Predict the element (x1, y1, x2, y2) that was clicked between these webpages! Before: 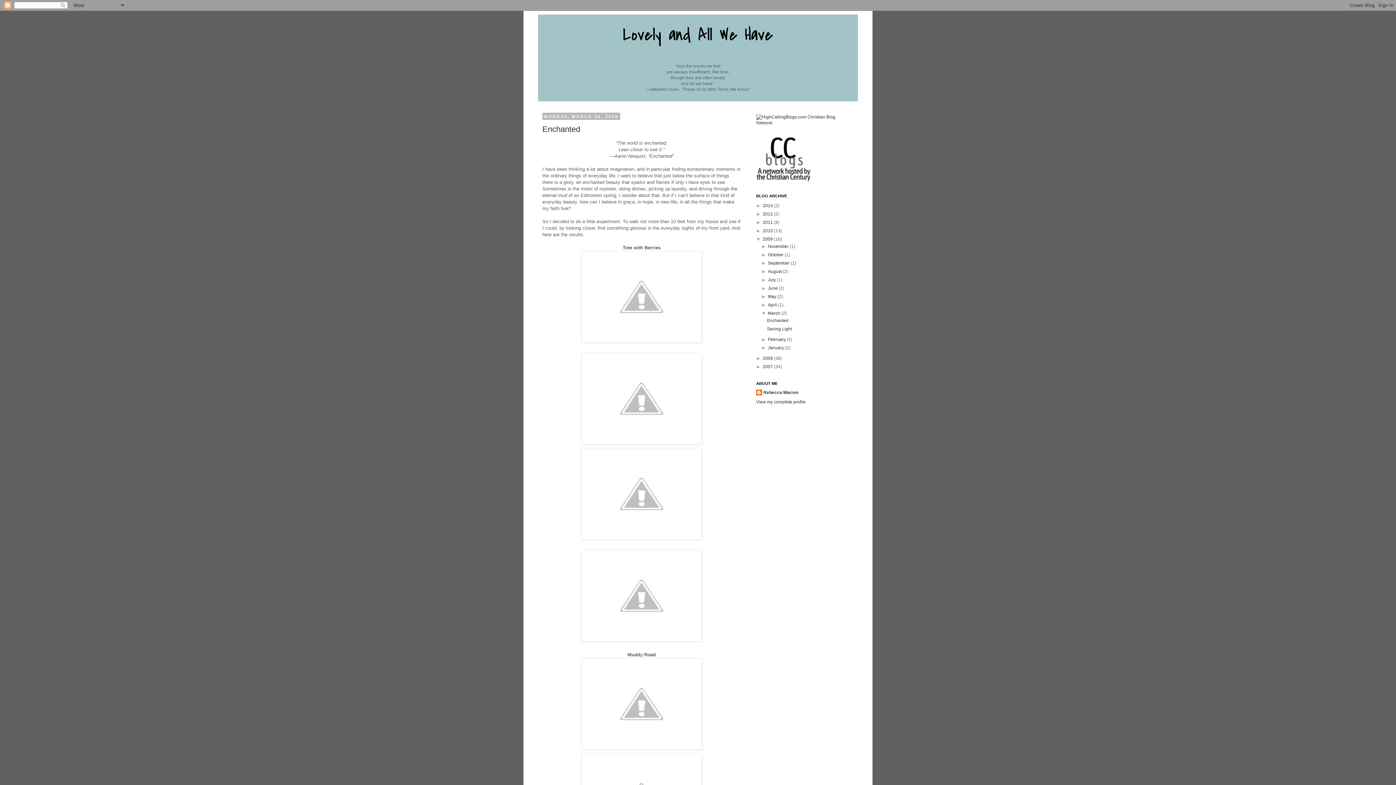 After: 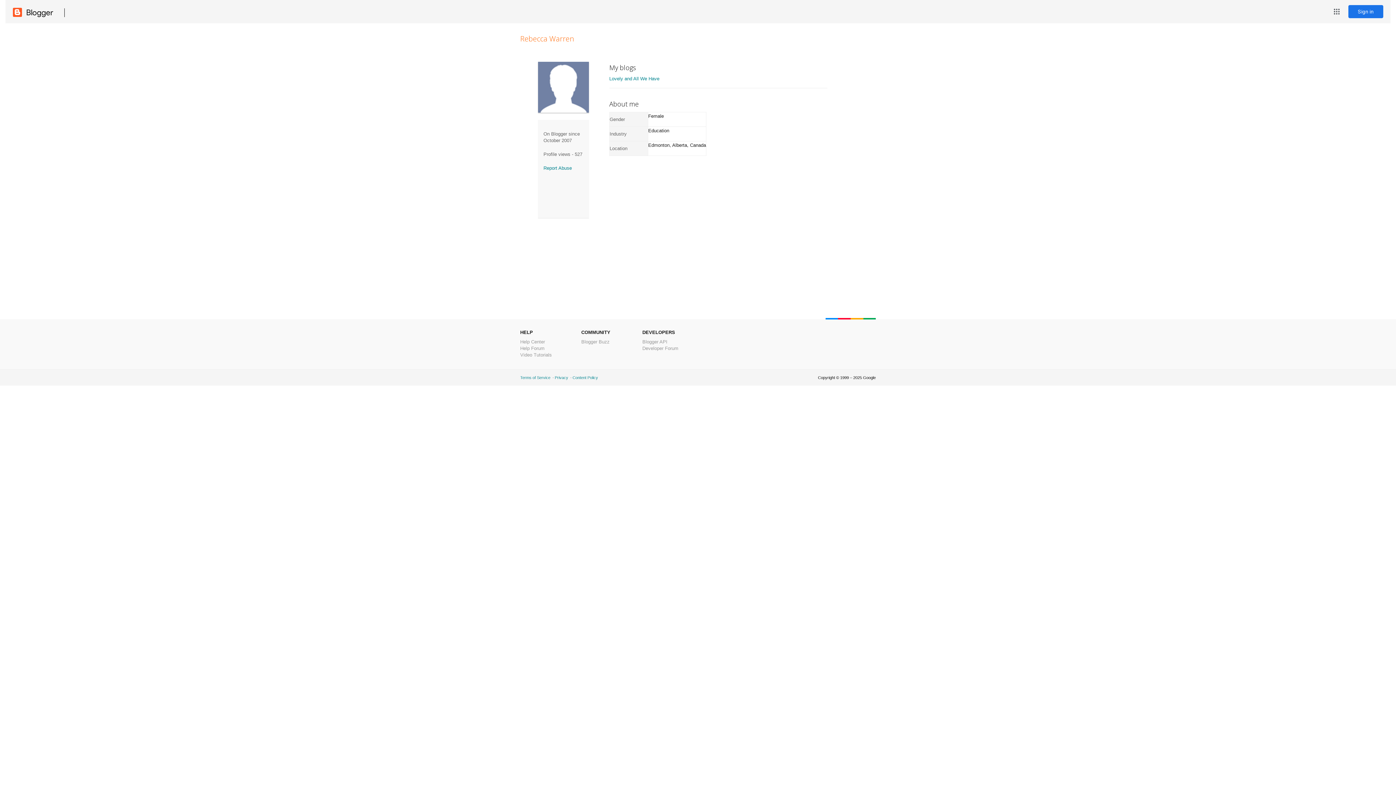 Action: bbox: (756, 399, 805, 404) label: View my complete profile